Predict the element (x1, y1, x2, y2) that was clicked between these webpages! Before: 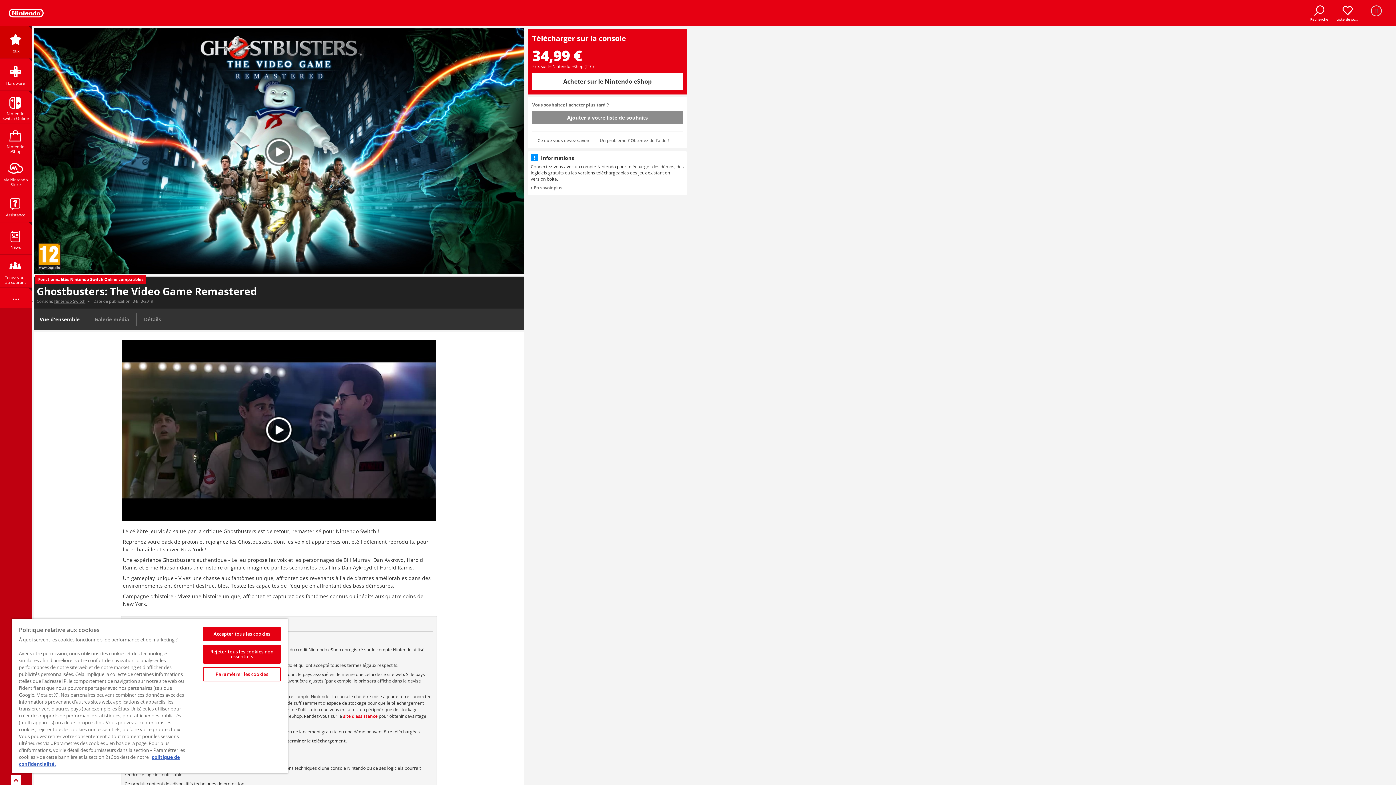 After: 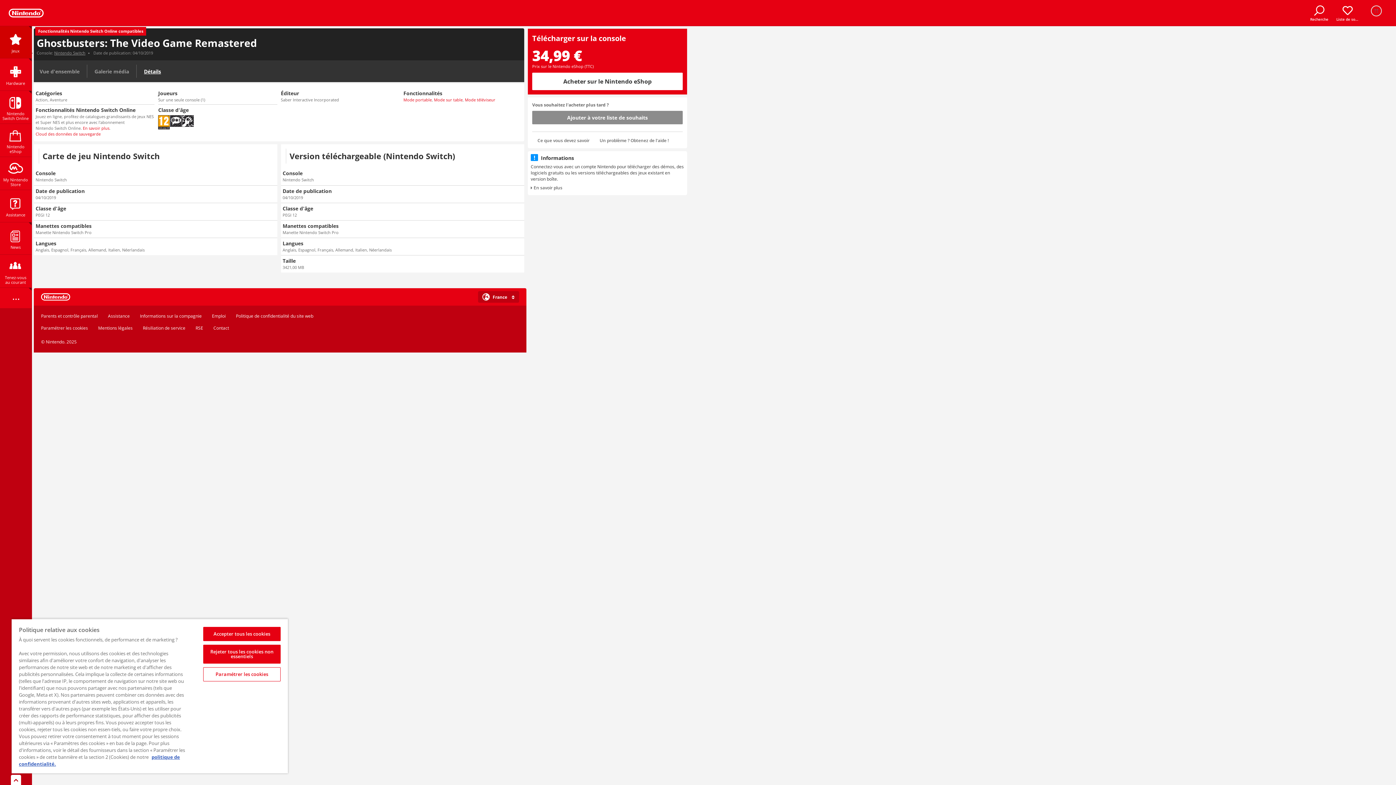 Action: label: Fonctionnalités Nintendo Switch Online compatibles bbox: (36, 279, 146, 285)